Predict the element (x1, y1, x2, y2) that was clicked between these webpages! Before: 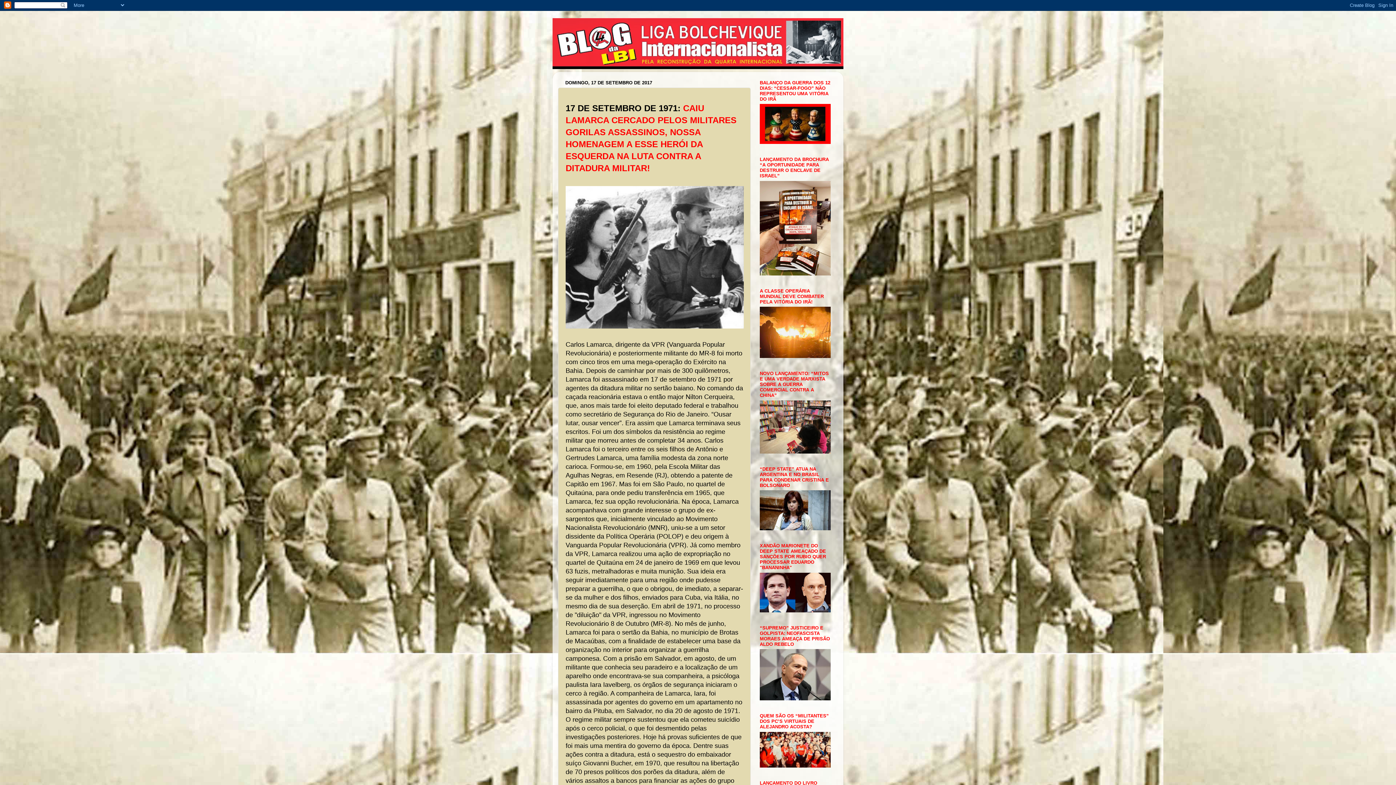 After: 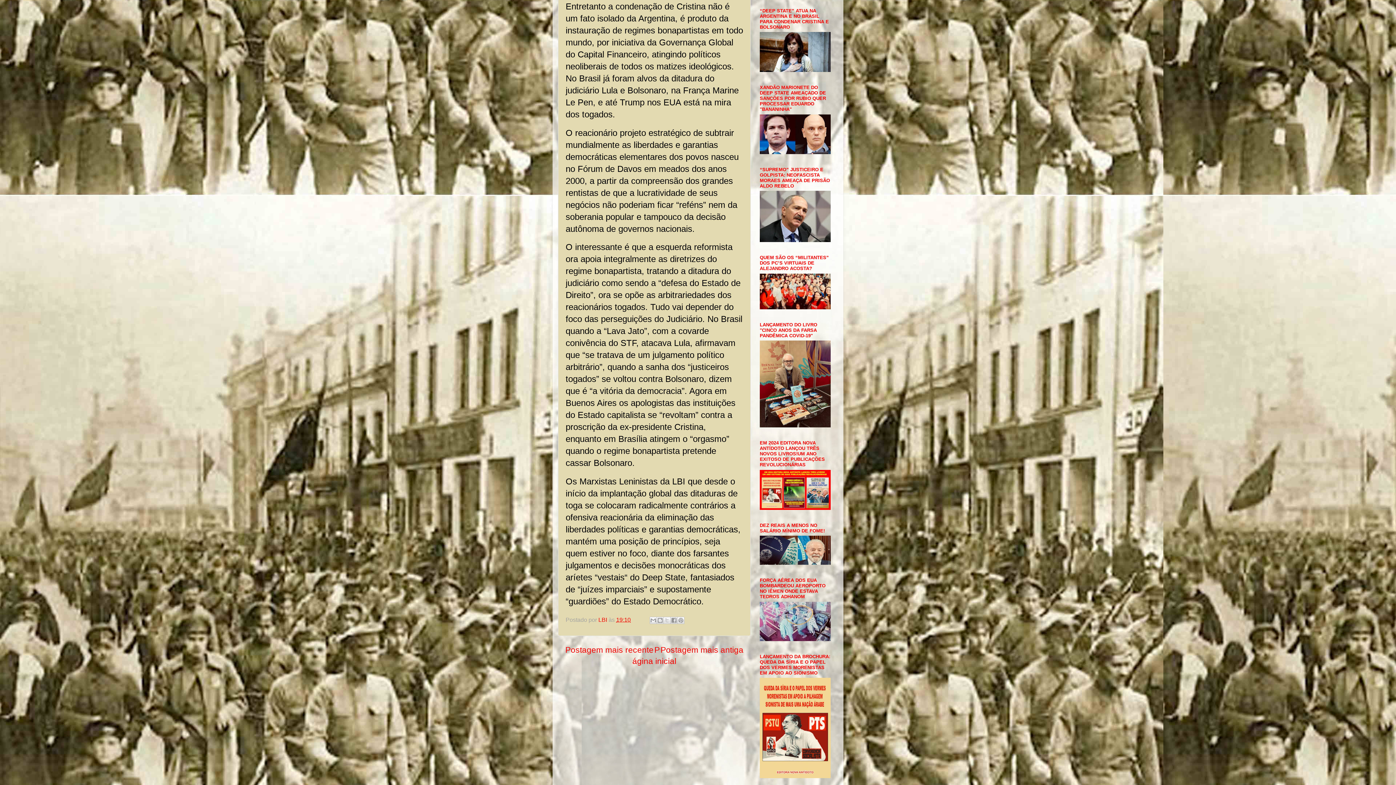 Action: bbox: (760, 525, 830, 531)